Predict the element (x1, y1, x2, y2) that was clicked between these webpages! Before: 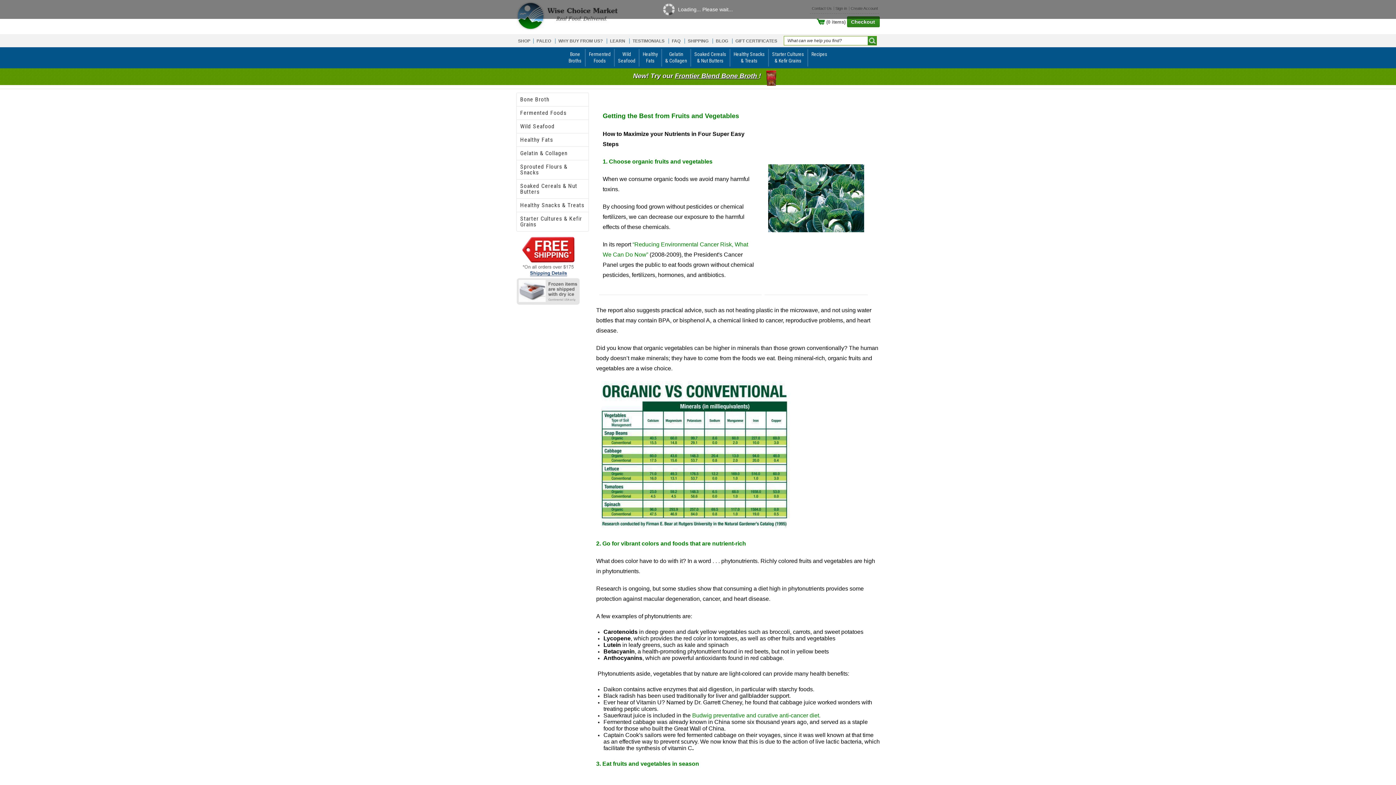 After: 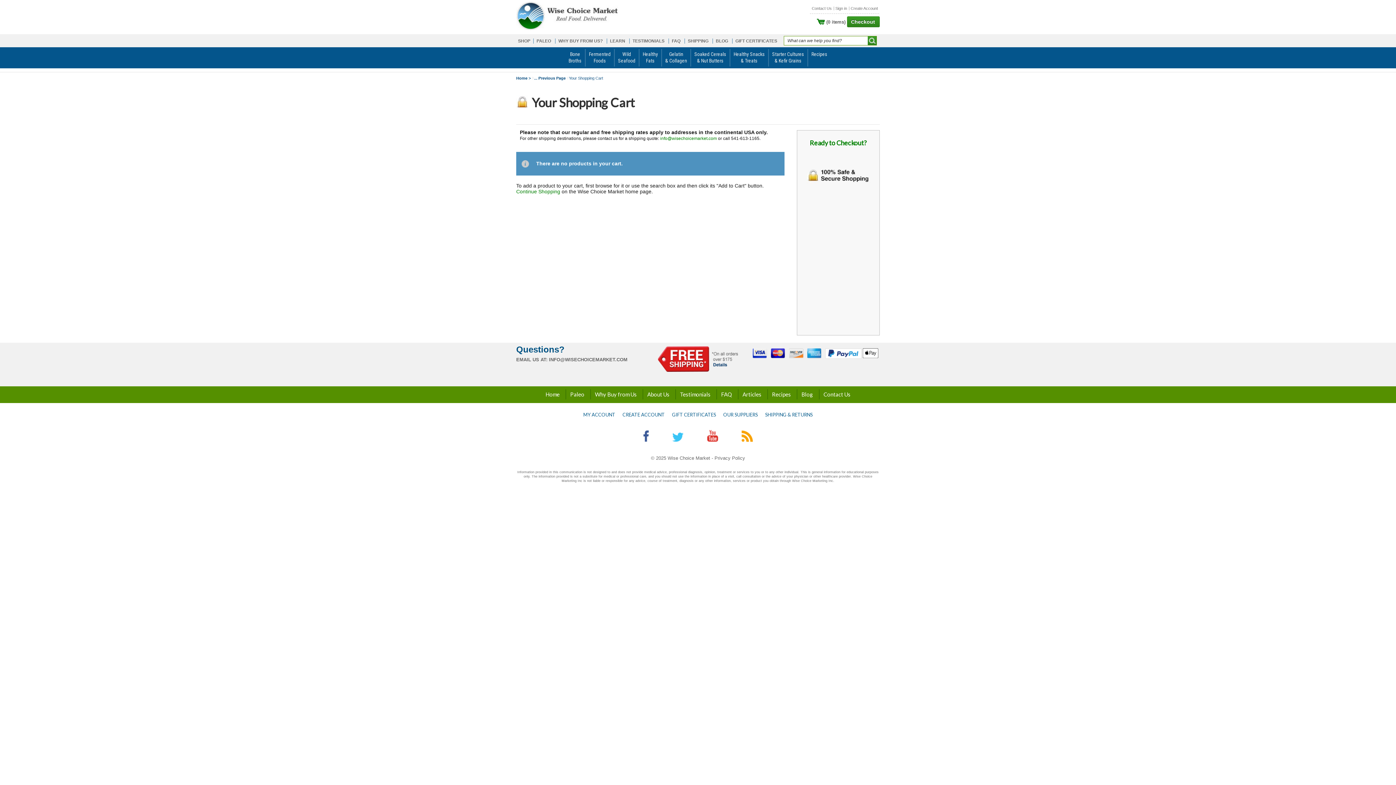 Action: label:  (0 items) bbox: (817, 18, 845, 24)